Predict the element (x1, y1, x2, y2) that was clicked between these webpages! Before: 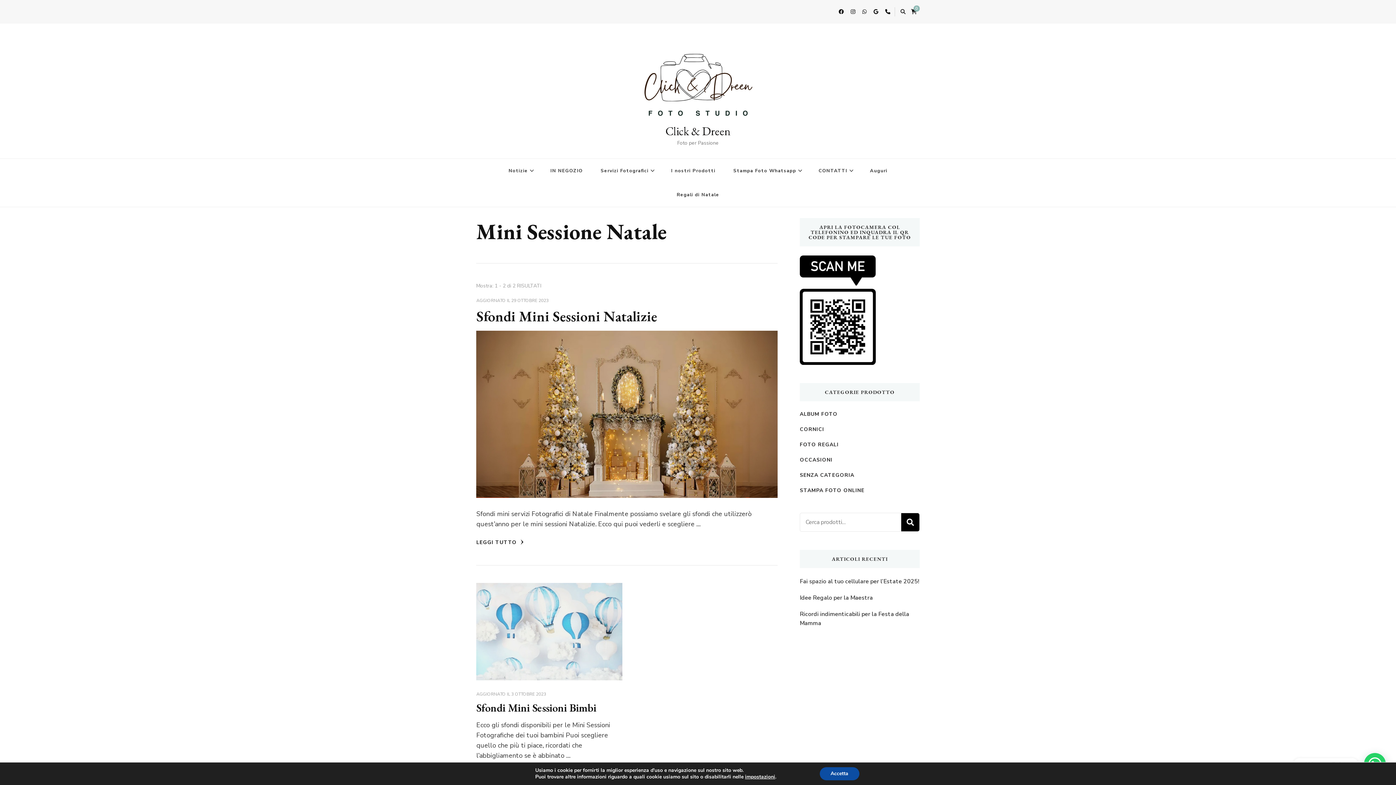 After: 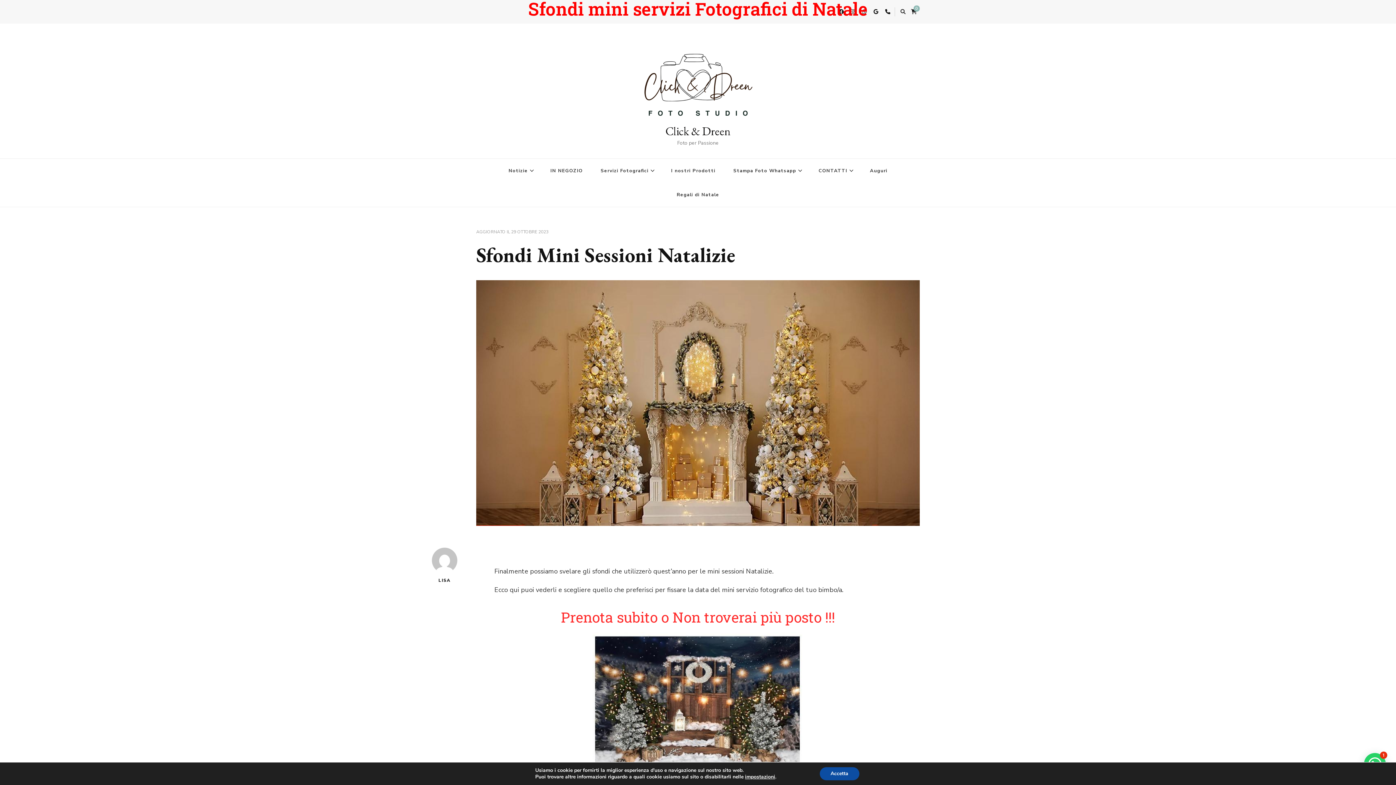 Action: label: 29 OTTOBRE 2023 bbox: (511, 297, 548, 304)